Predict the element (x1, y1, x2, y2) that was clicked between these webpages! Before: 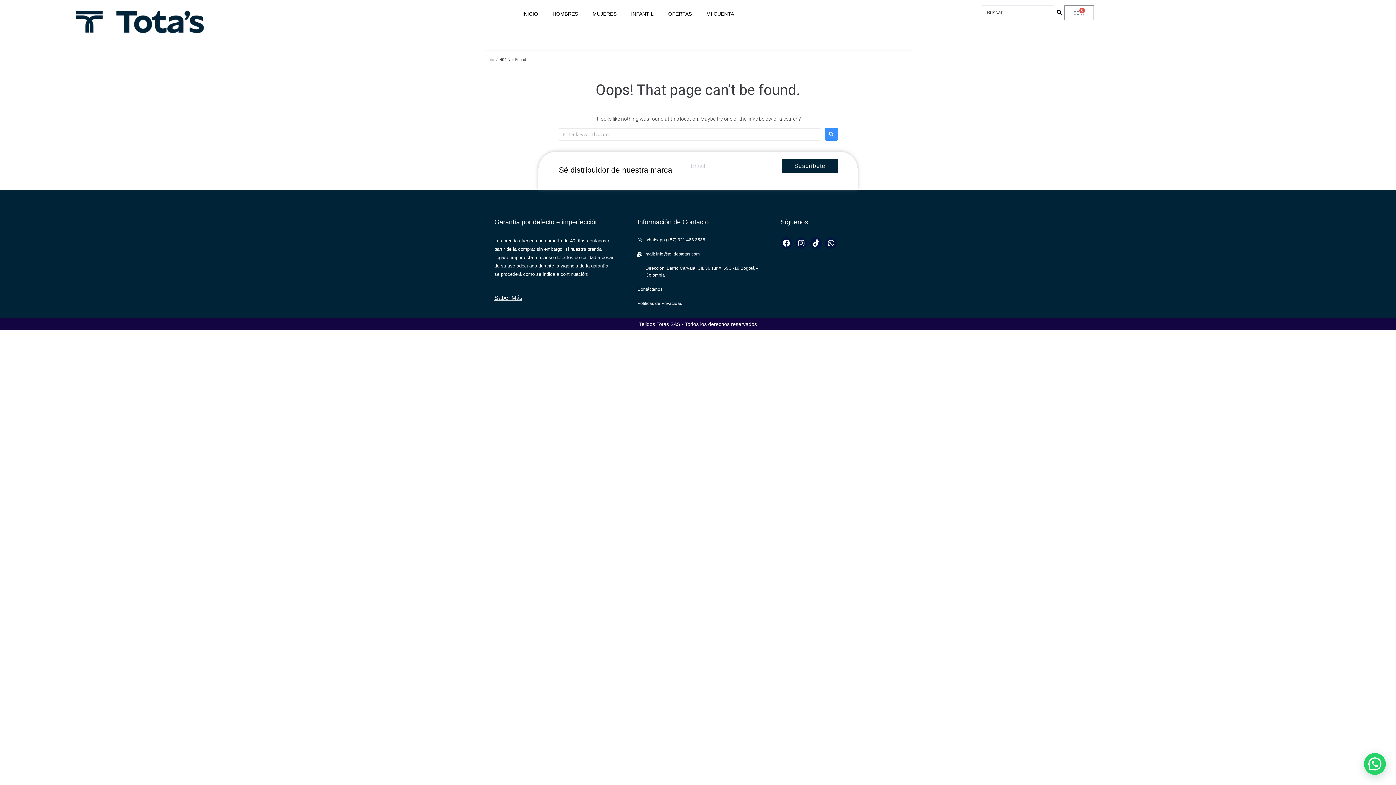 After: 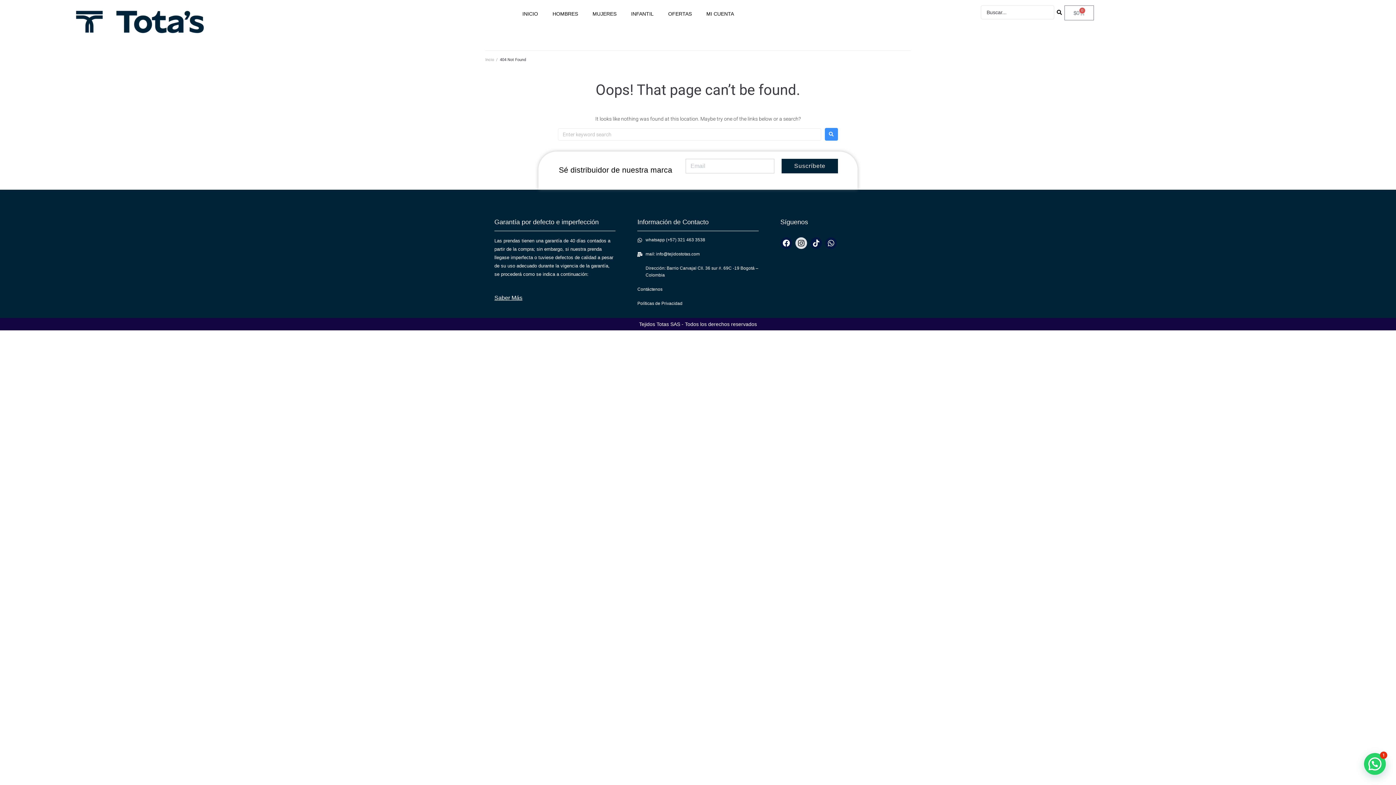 Action: label: Instagram bbox: (795, 237, 807, 249)